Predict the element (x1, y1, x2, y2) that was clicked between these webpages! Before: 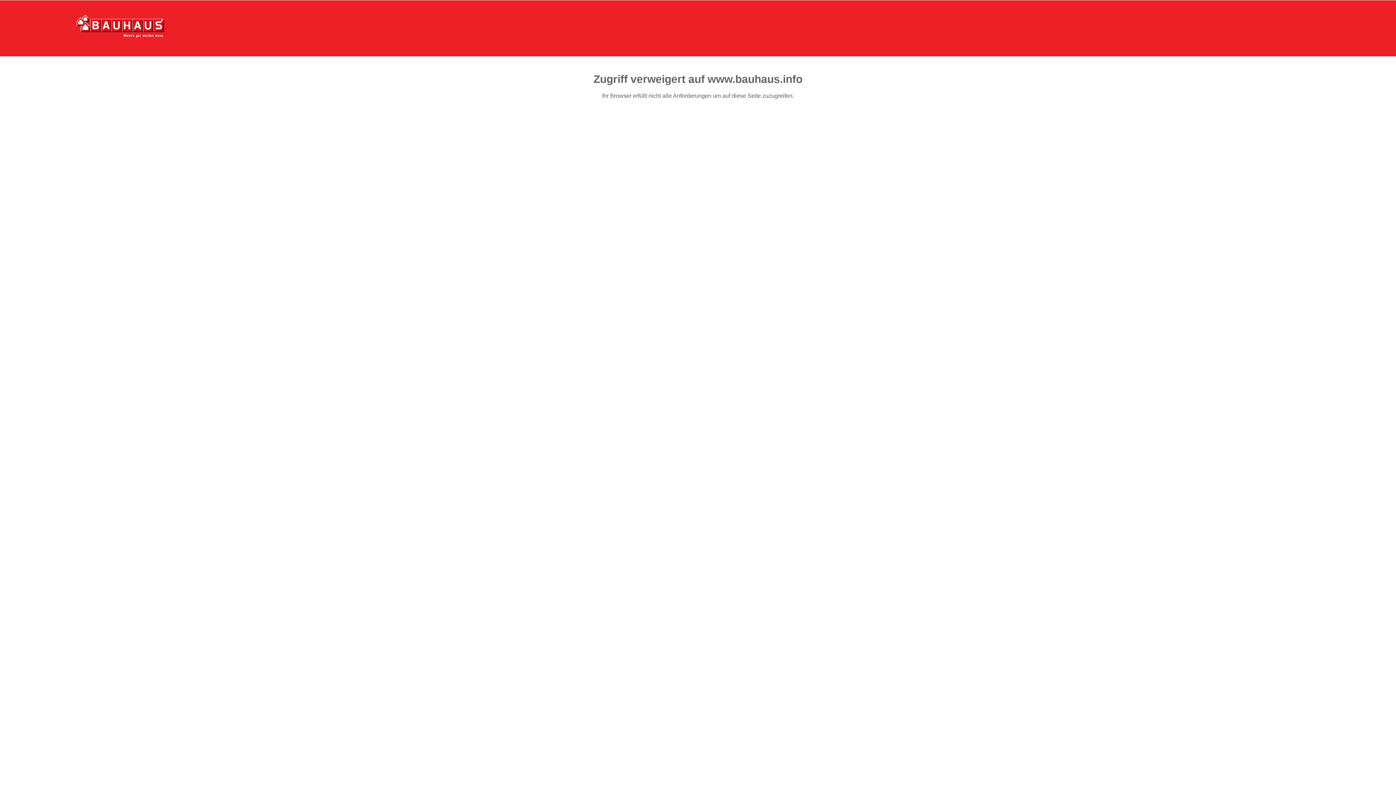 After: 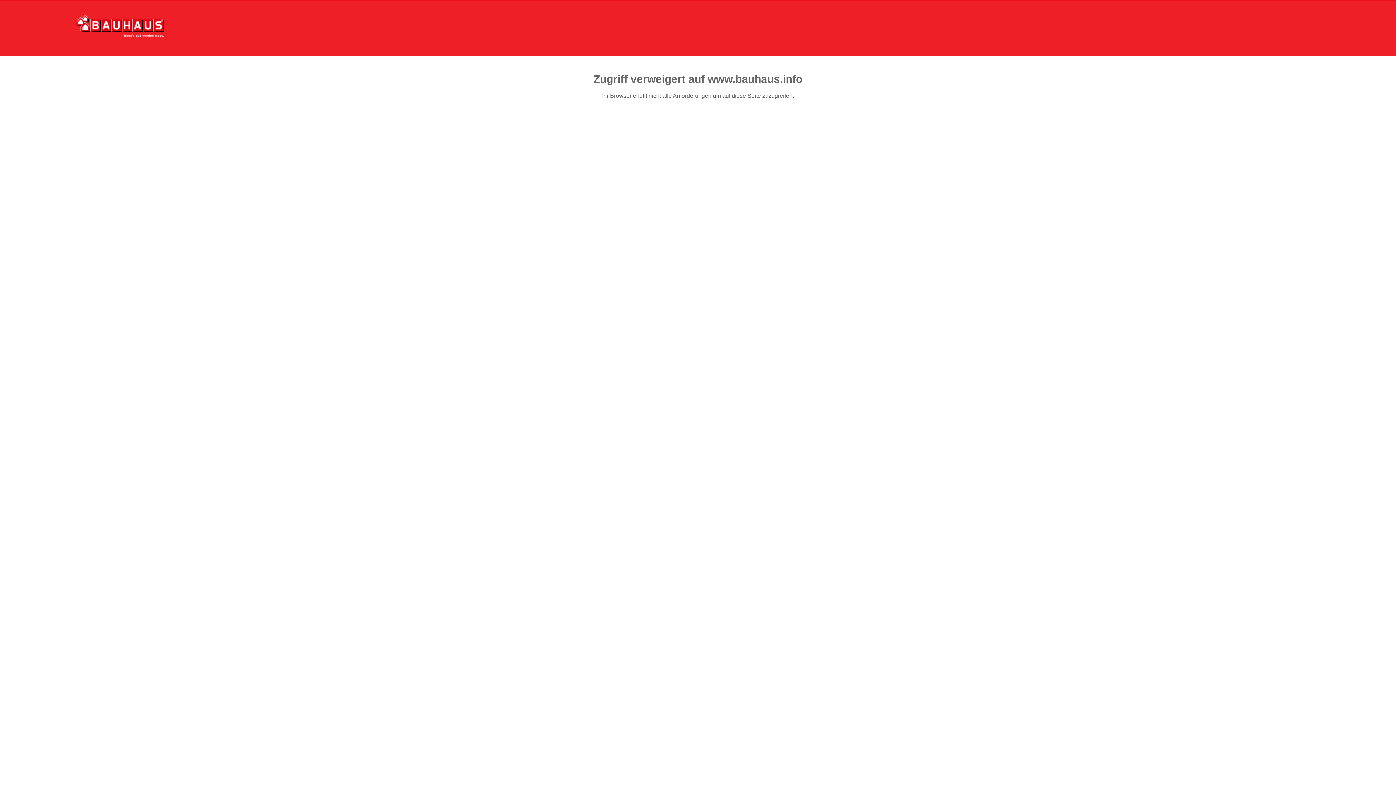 Action: bbox: (76, 15, 164, 37)